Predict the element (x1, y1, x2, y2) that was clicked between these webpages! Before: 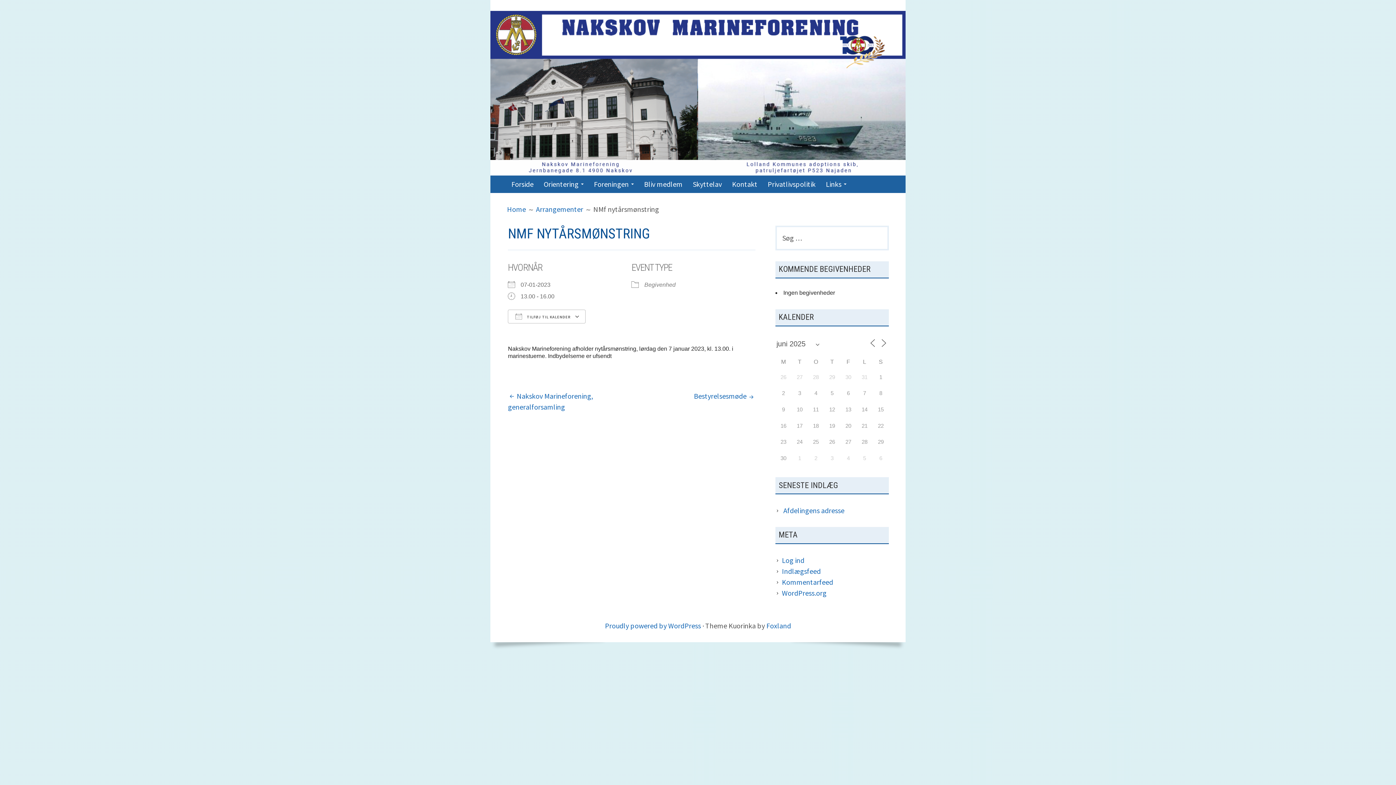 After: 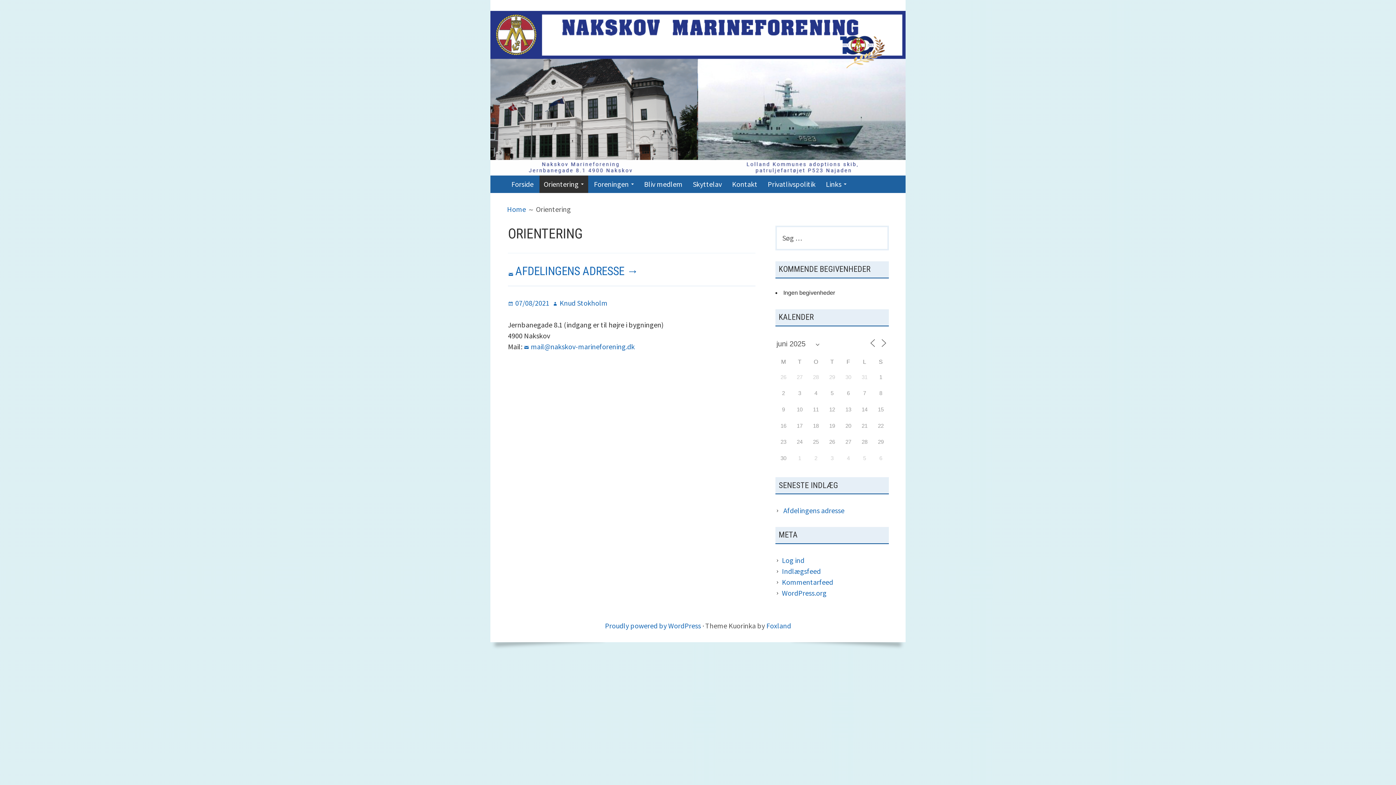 Action: bbox: (539, 175, 588, 193) label: Orientering